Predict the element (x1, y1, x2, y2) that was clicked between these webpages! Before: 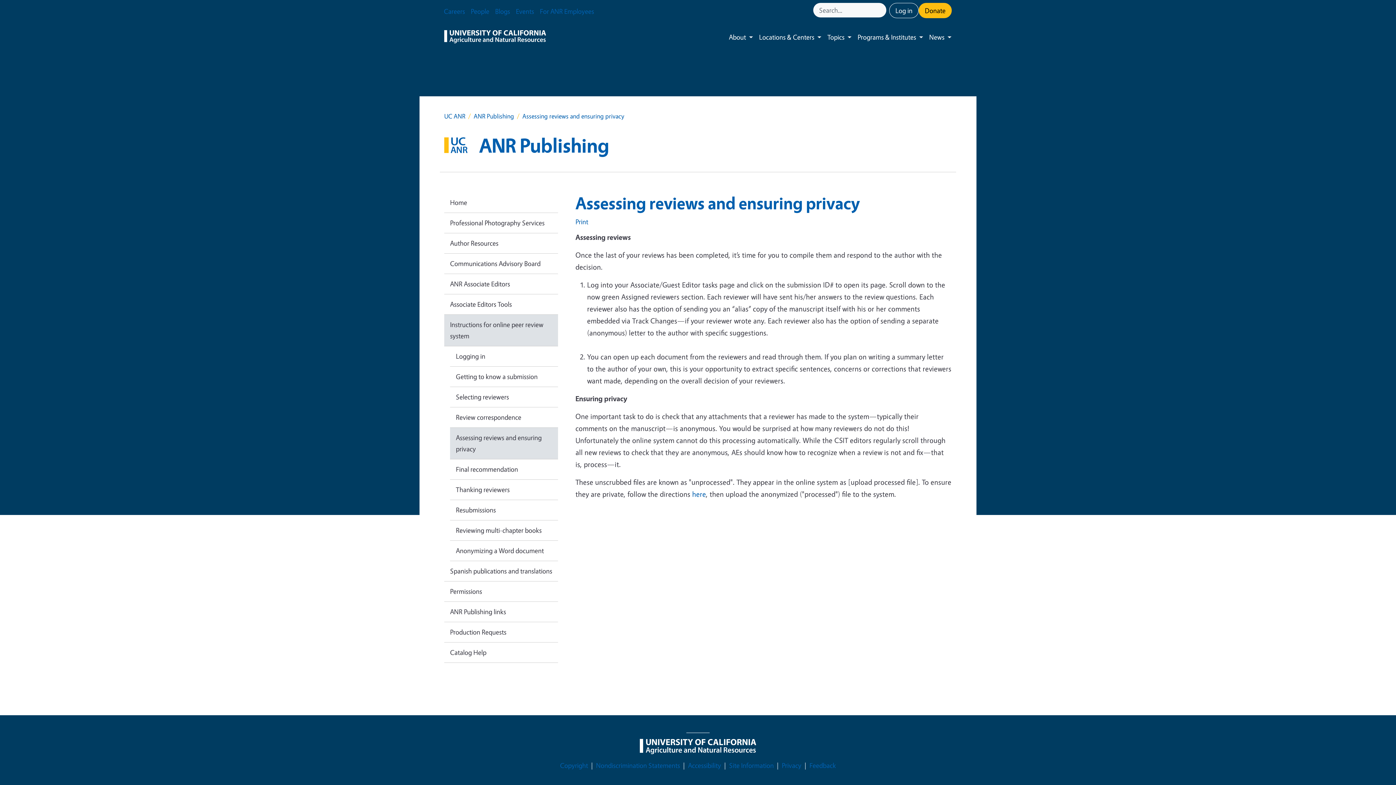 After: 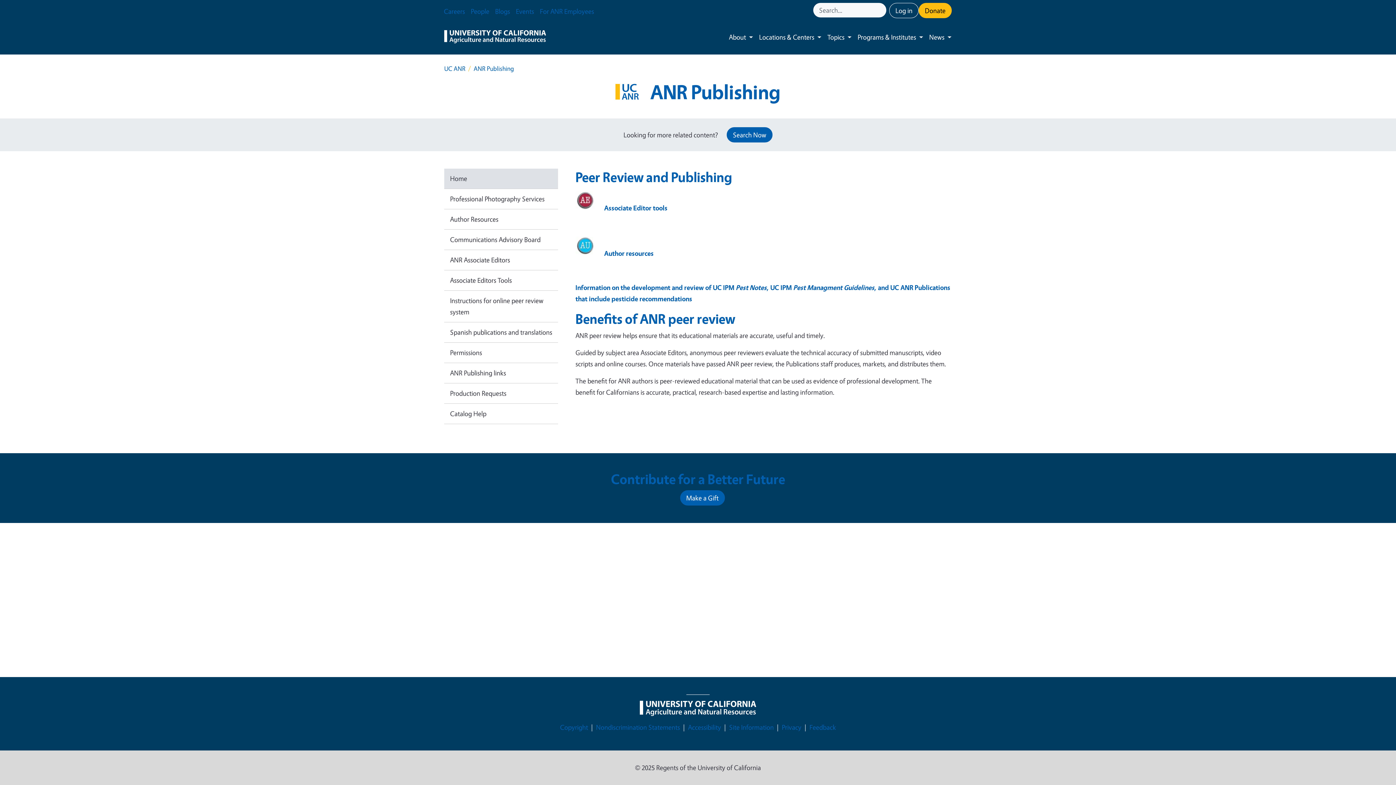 Action: label: ANR Publishing bbox: (473, 112, 514, 120)